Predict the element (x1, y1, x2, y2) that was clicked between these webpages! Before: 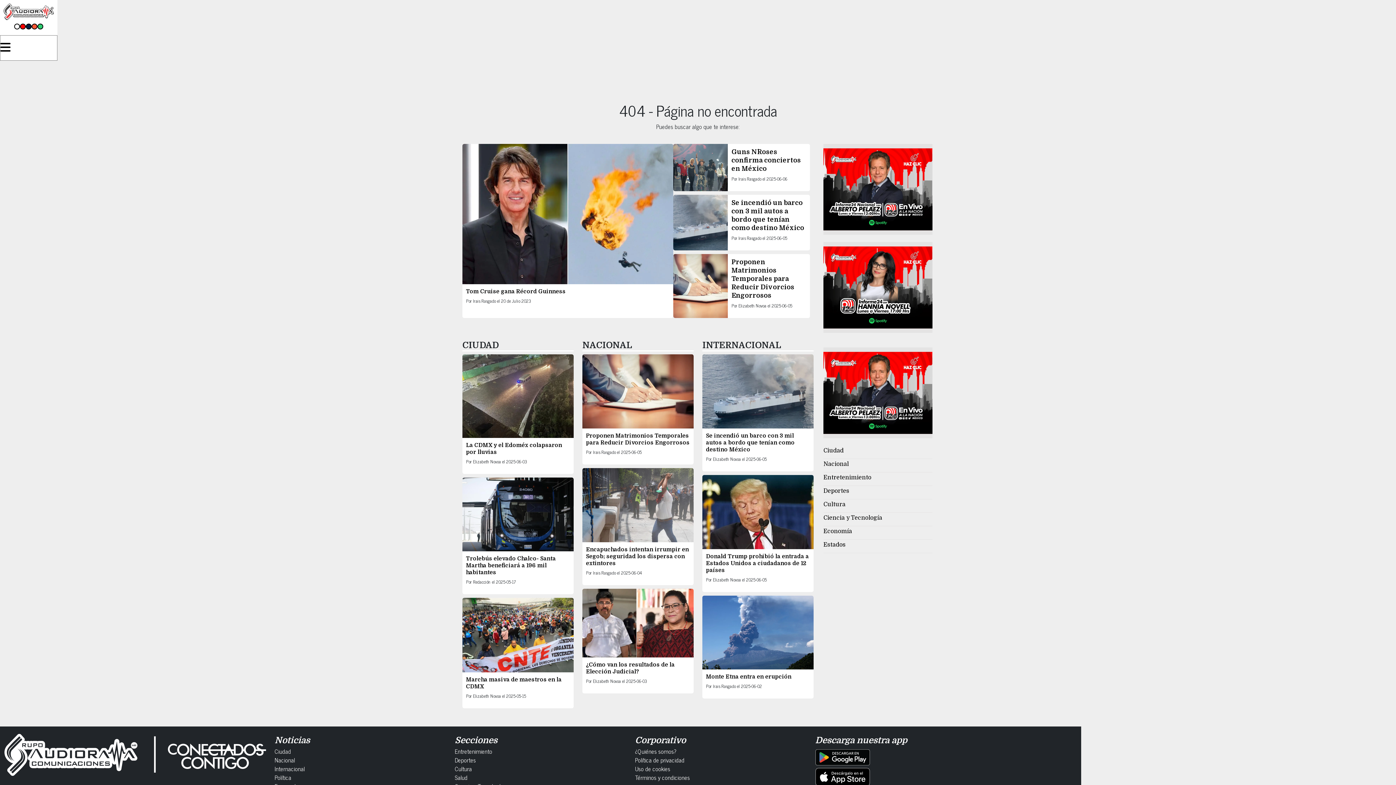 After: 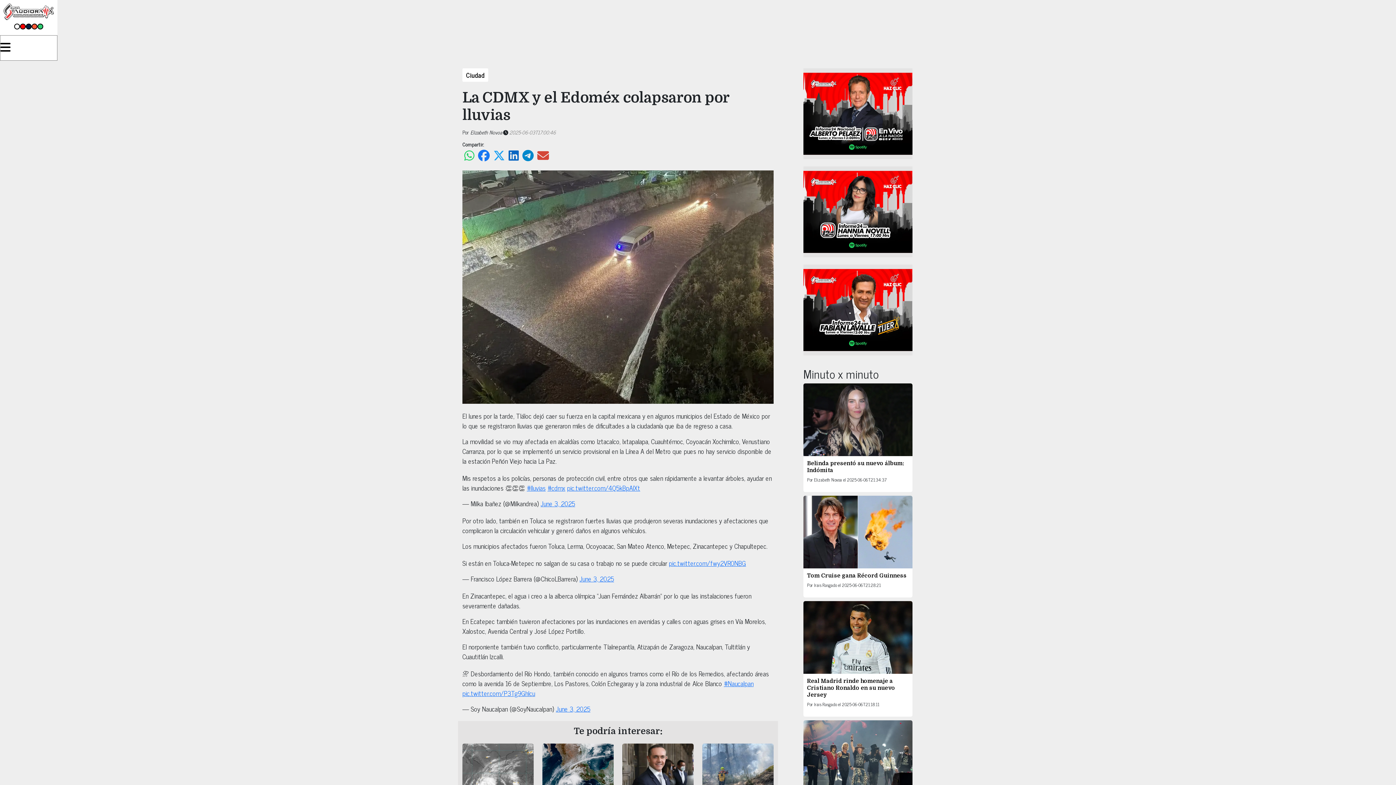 Action: bbox: (462, 390, 573, 399)